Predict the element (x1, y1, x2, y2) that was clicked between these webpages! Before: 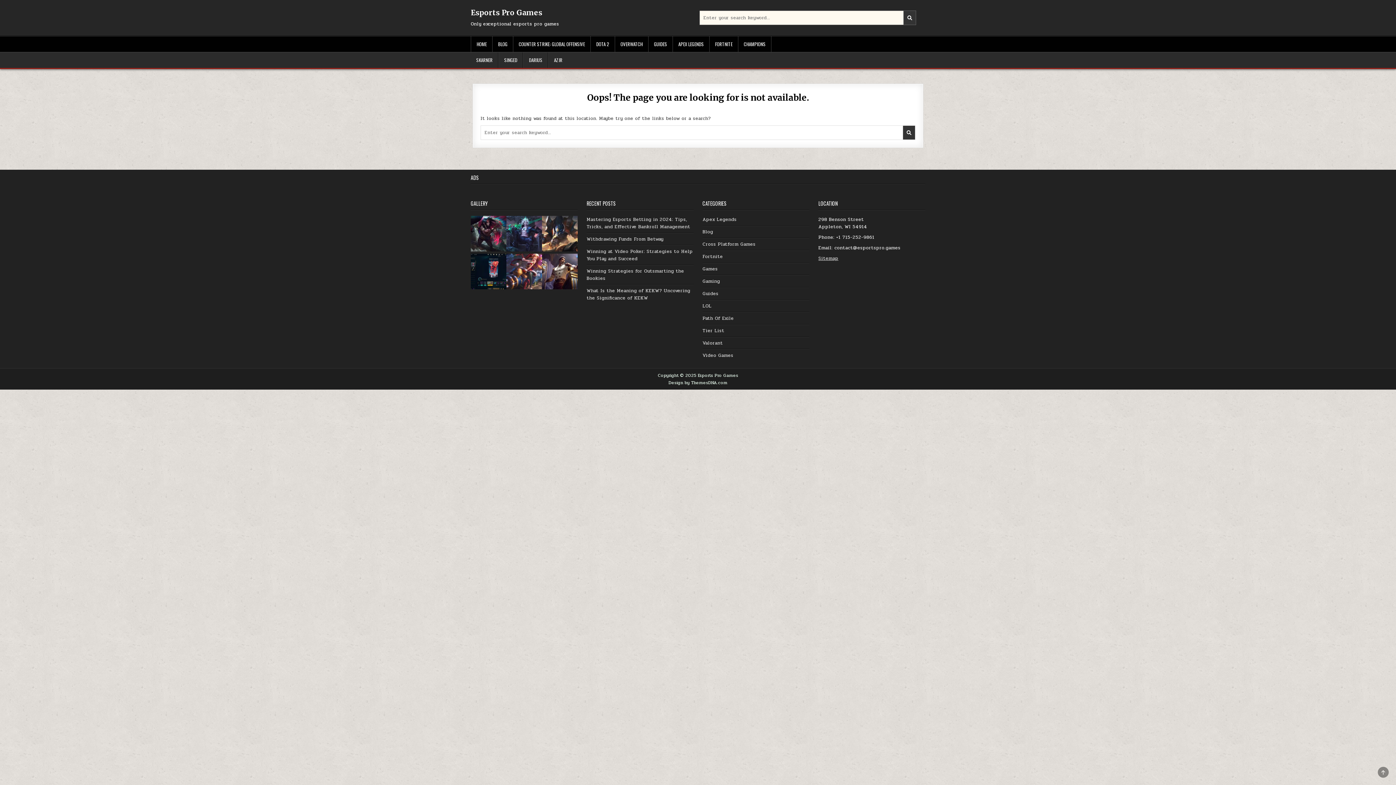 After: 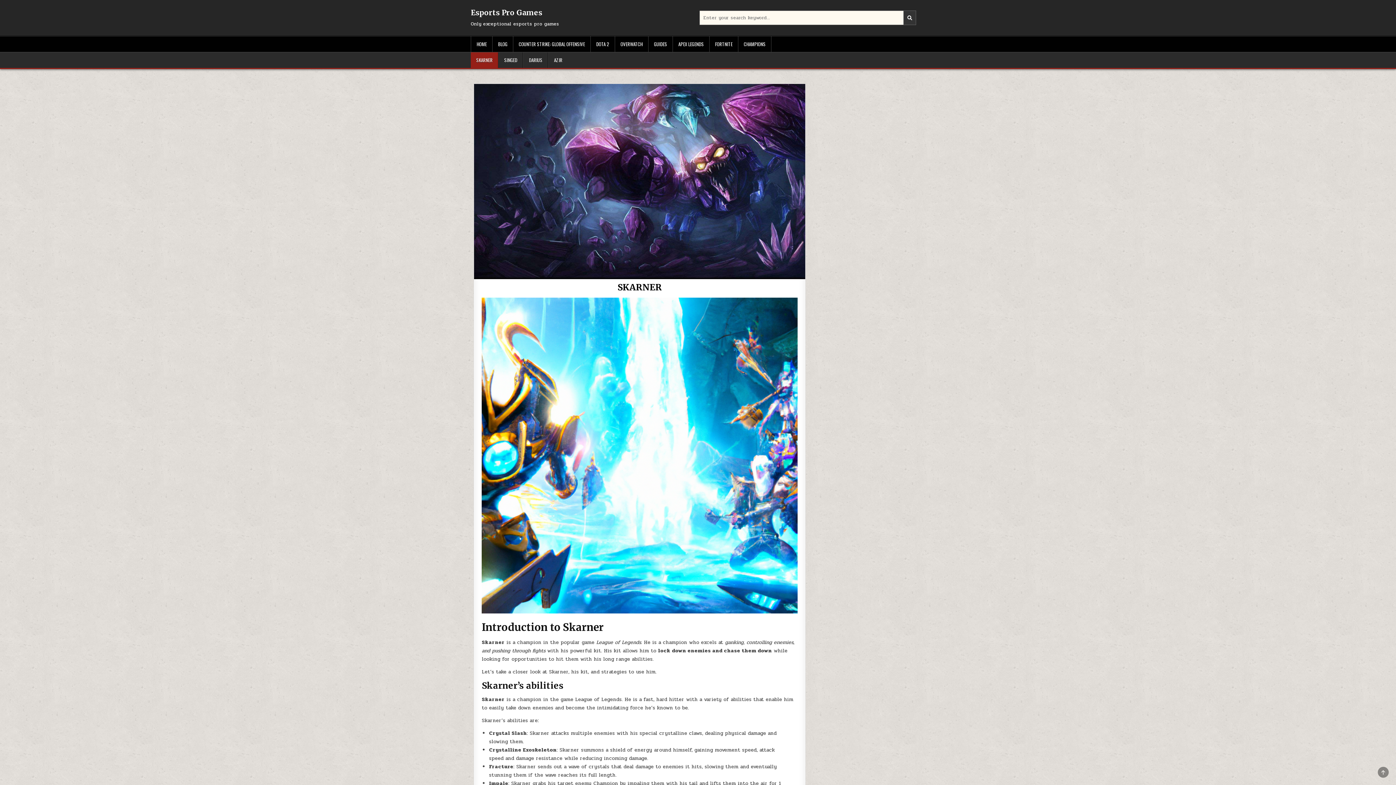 Action: label: SKARNER bbox: (470, 52, 498, 68)